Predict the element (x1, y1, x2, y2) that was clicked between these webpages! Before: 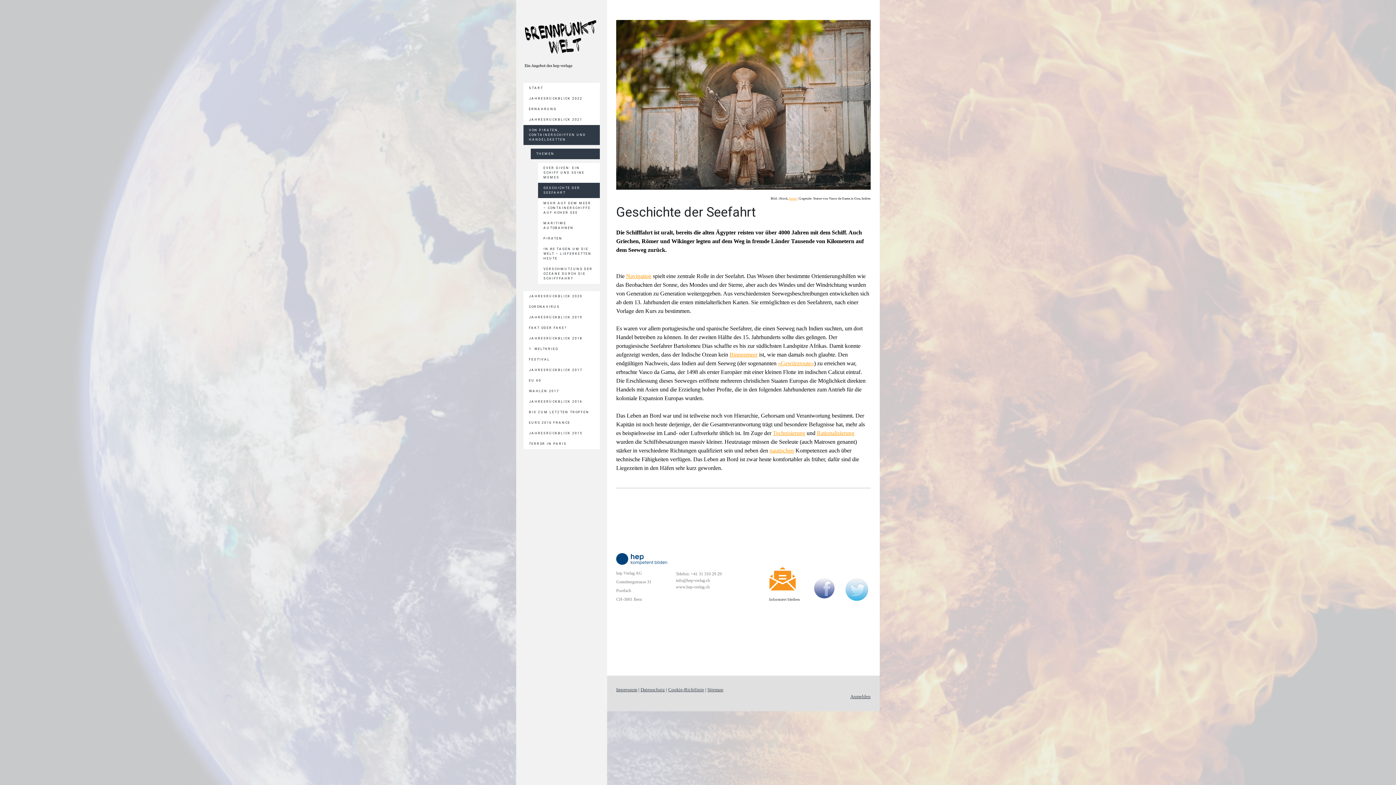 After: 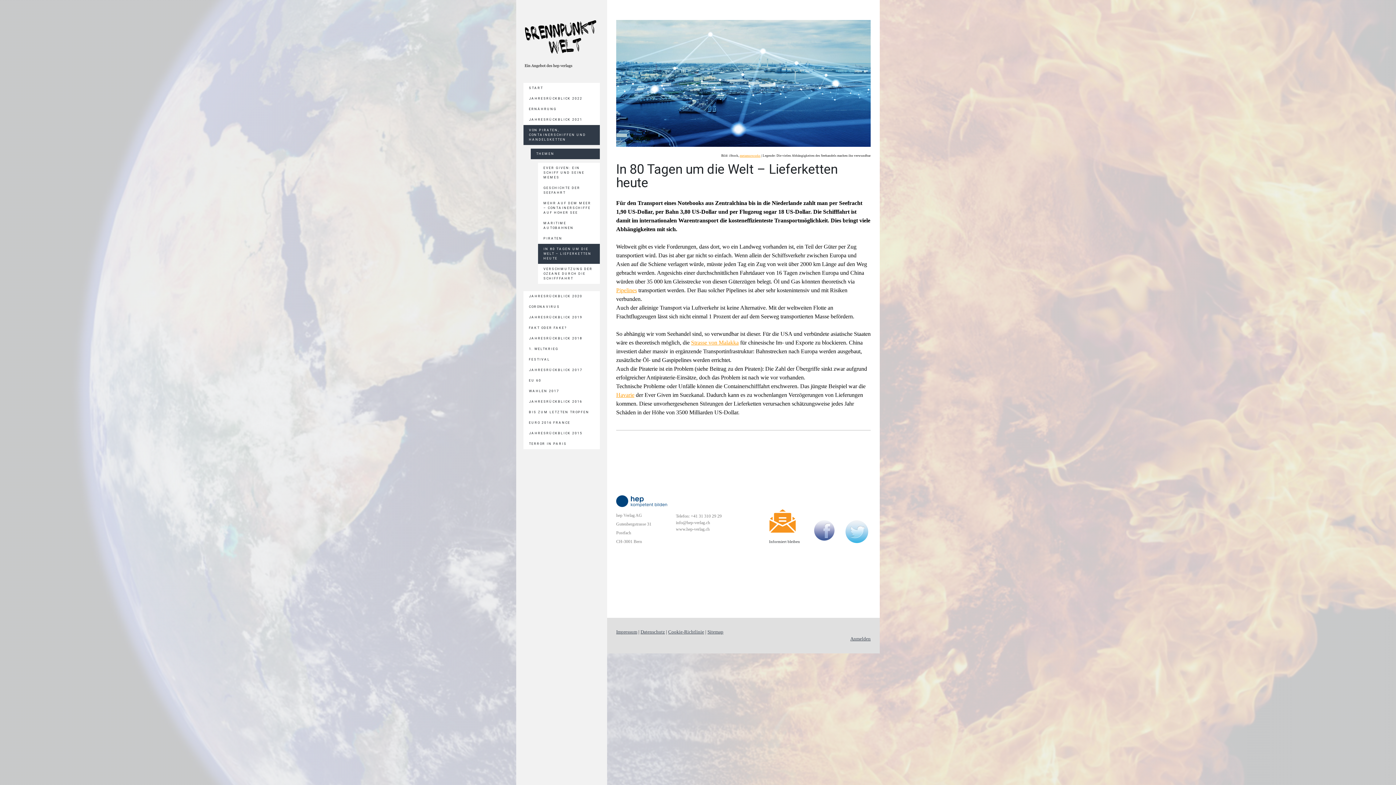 Action: bbox: (538, 244, 600, 264) label: IN 80 TAGEN UM DIE WELT – LIEFERKETTEN HEUTE